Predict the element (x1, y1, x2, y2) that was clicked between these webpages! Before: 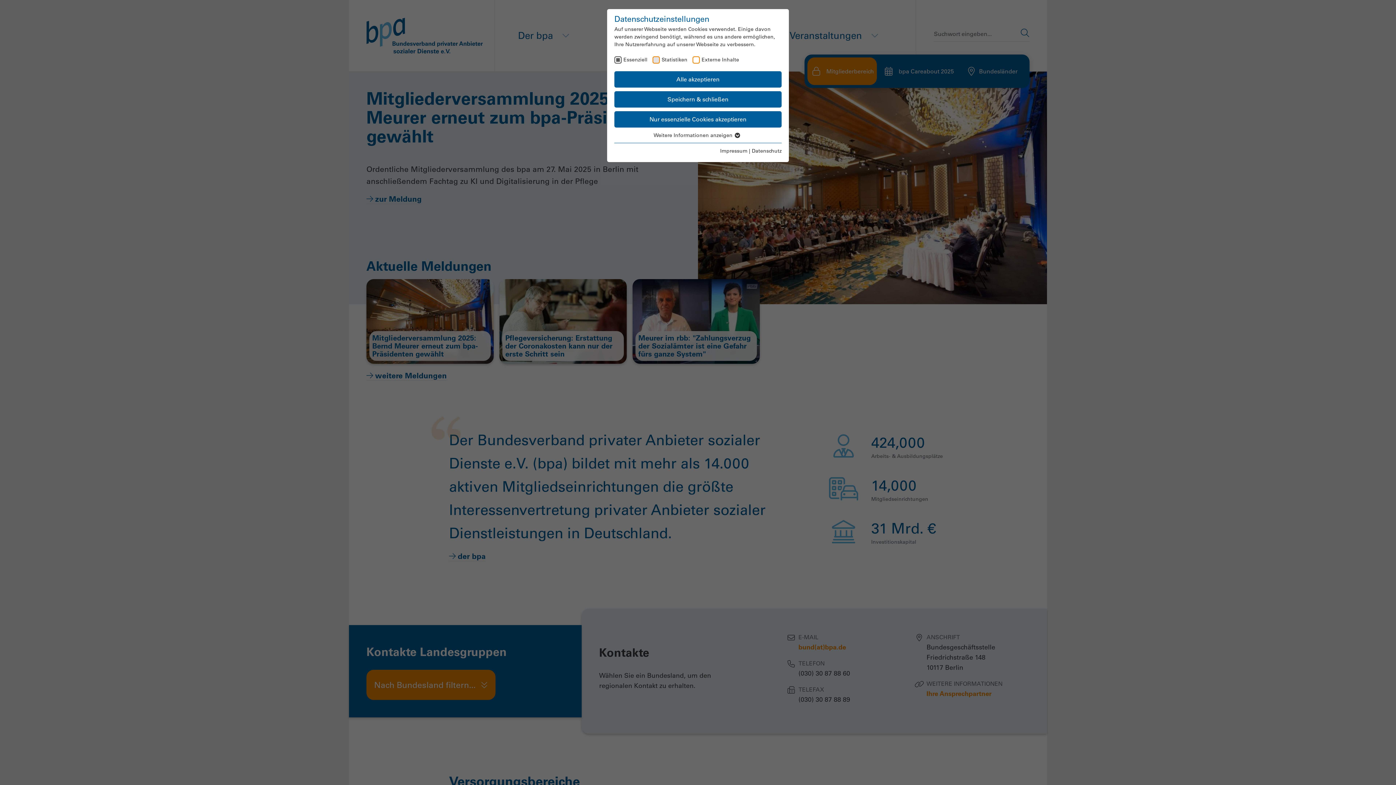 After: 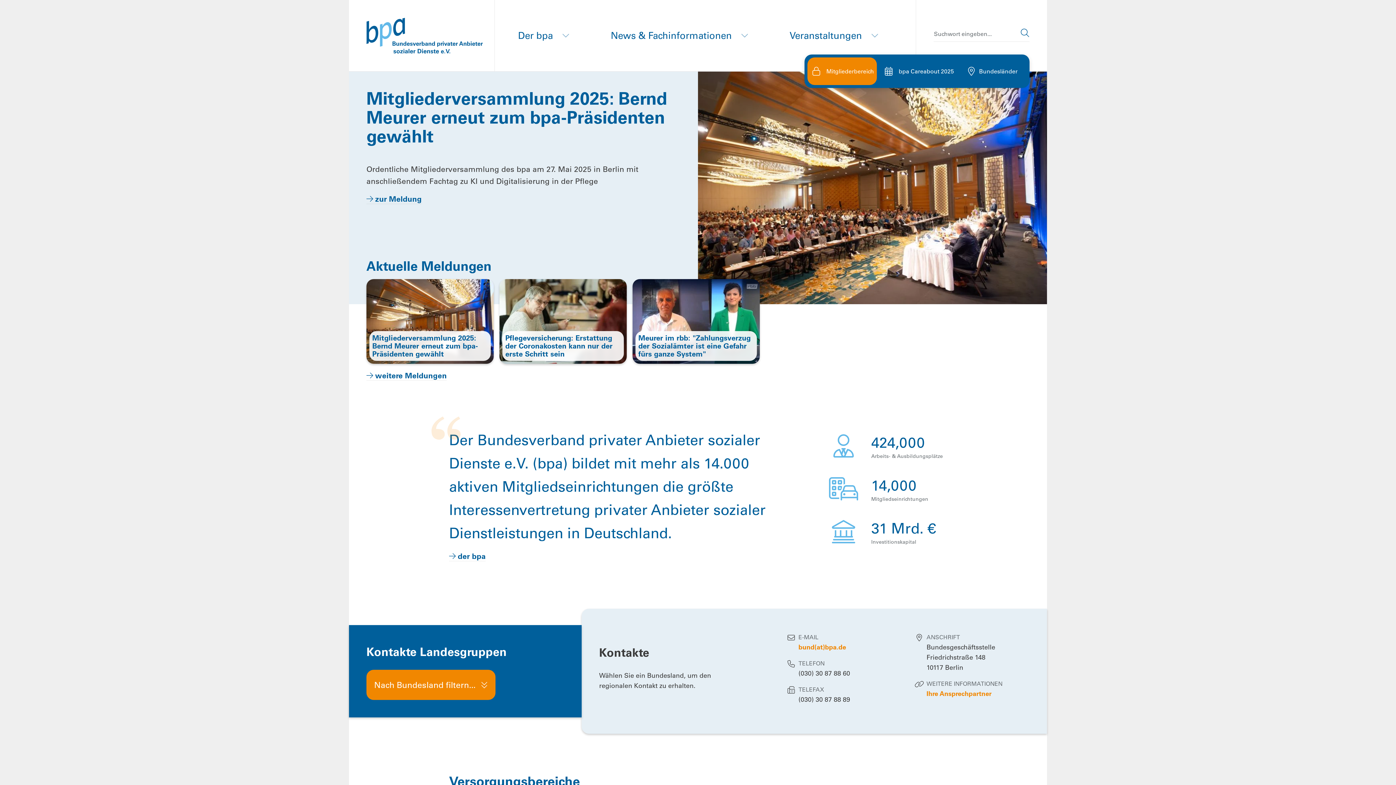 Action: label: Nur essenzielle Cookies akzeptieren bbox: (614, 111, 781, 127)